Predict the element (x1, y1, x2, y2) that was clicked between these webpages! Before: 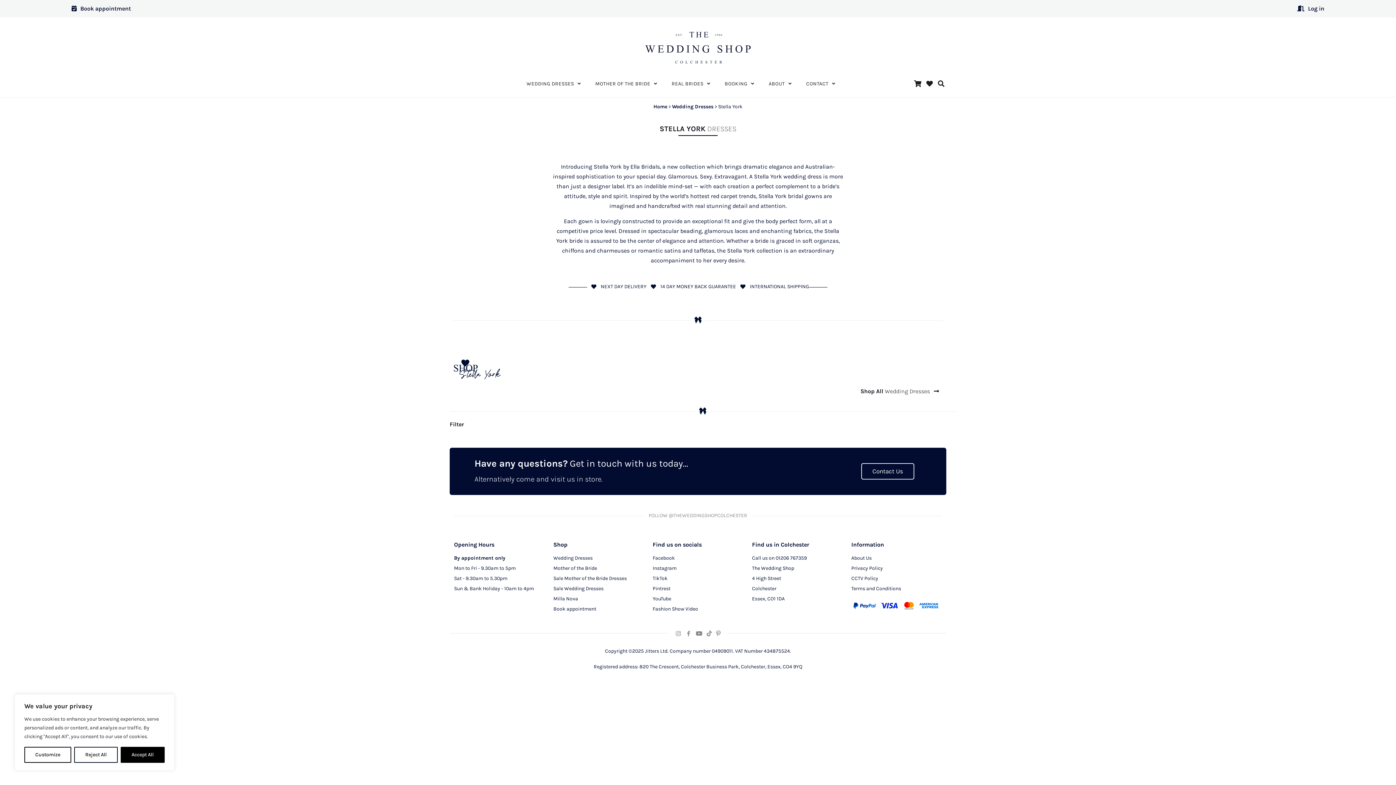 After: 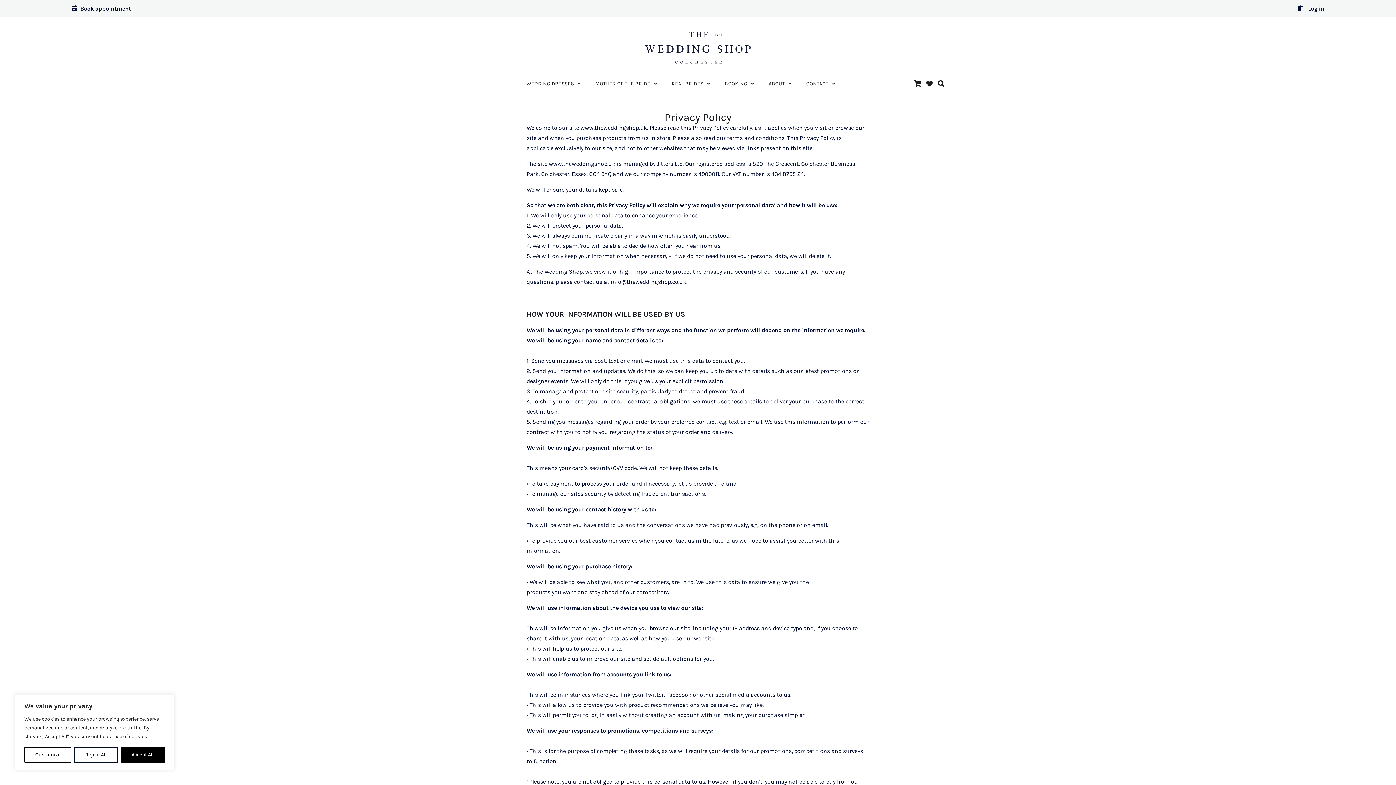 Action: label: Privacy Policy bbox: (851, 565, 883, 571)